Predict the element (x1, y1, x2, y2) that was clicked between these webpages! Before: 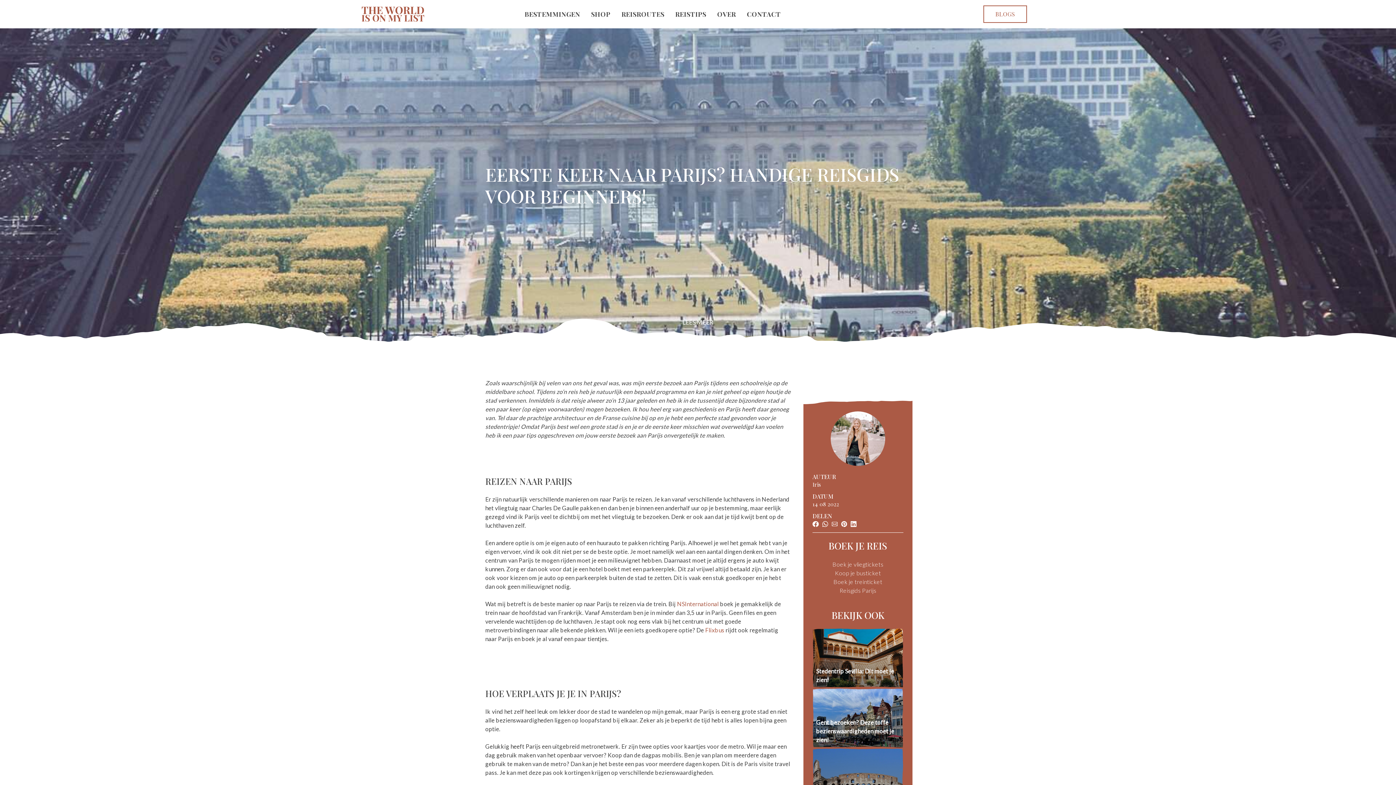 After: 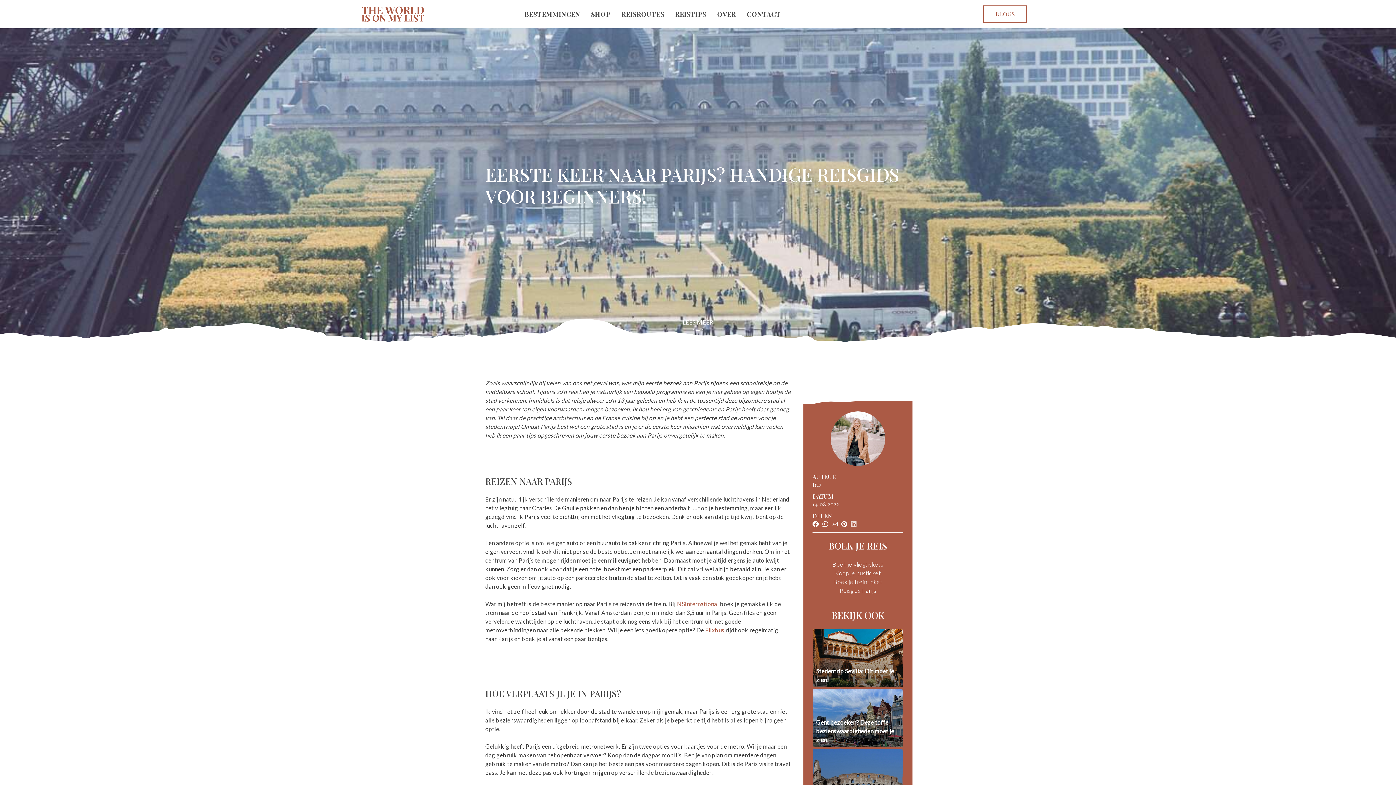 Action: bbox: (850, 521, 856, 527)